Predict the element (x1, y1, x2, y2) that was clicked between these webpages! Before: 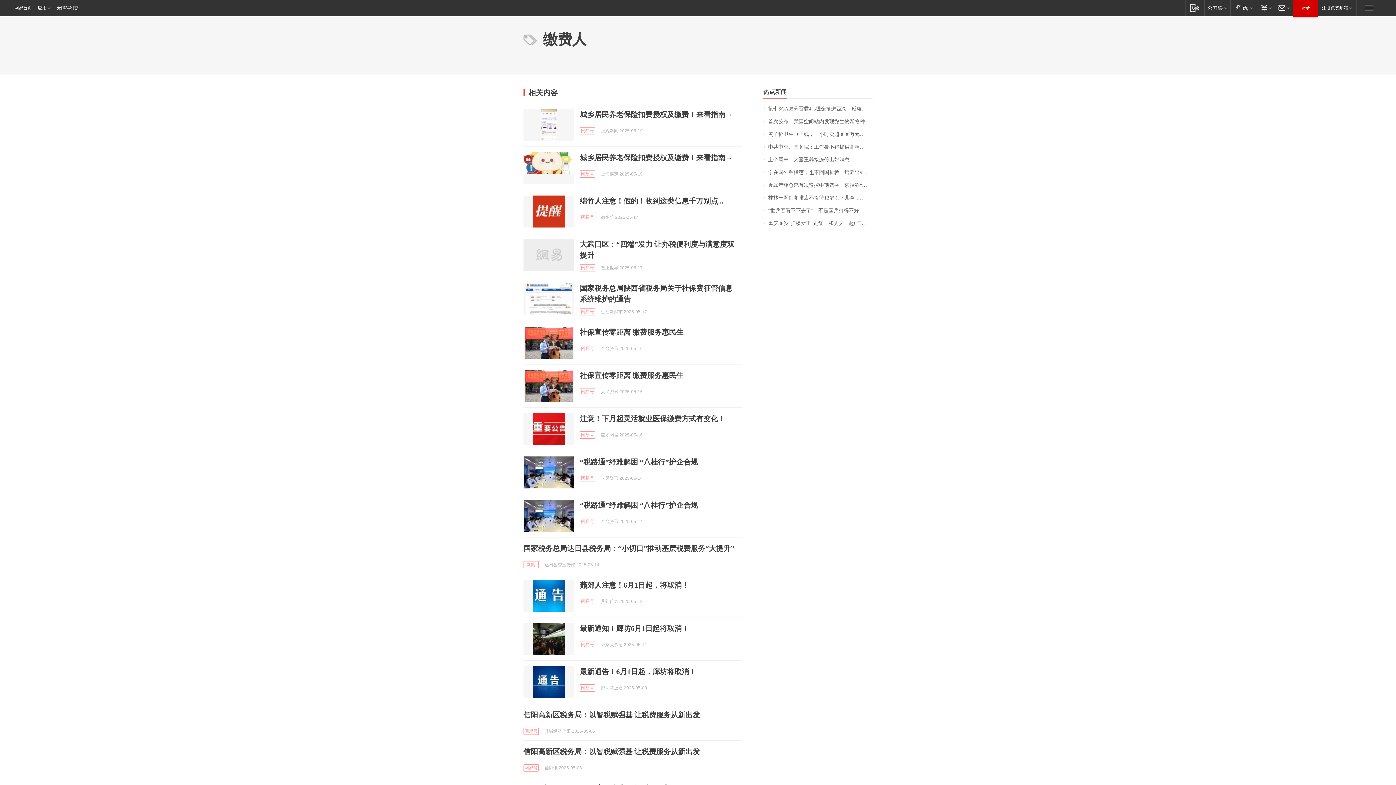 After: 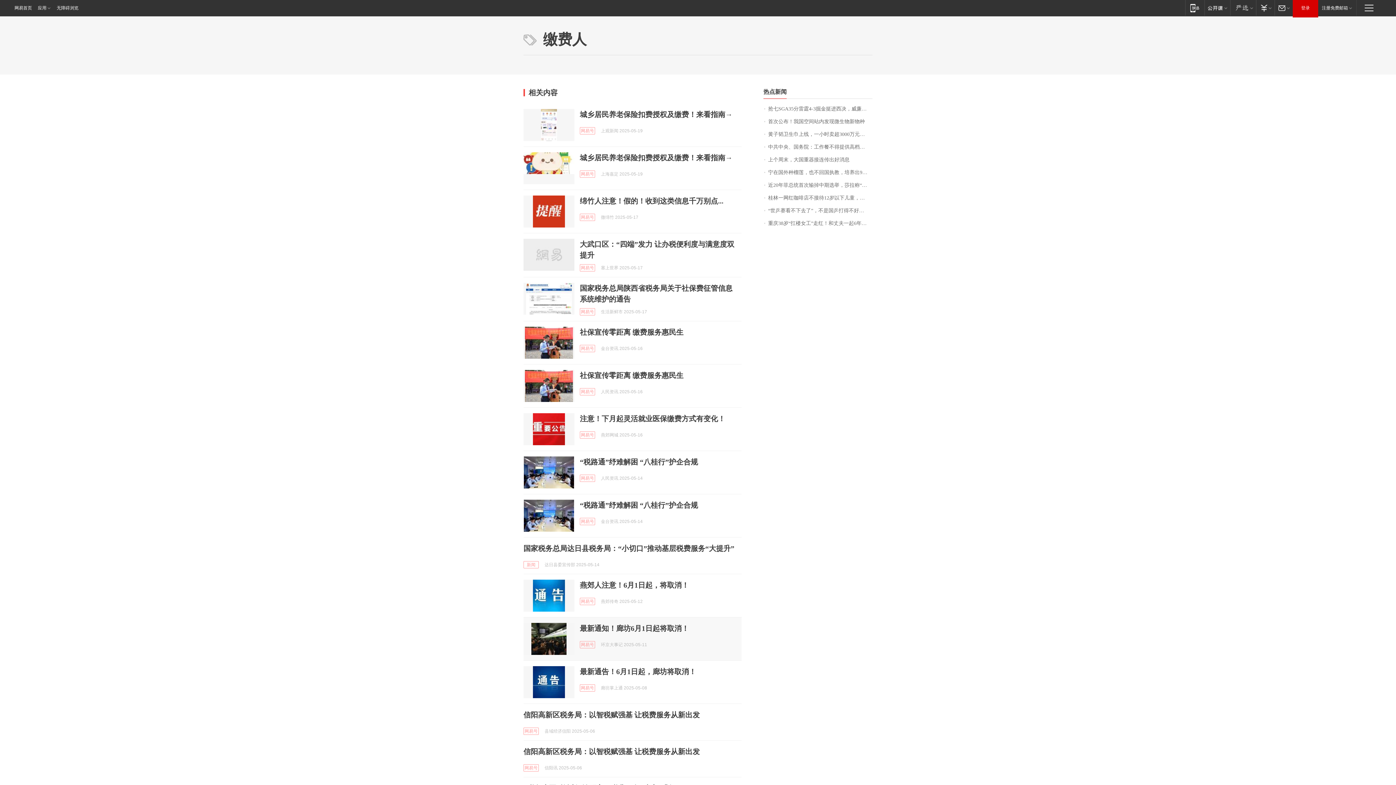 Action: bbox: (523, 623, 574, 655)